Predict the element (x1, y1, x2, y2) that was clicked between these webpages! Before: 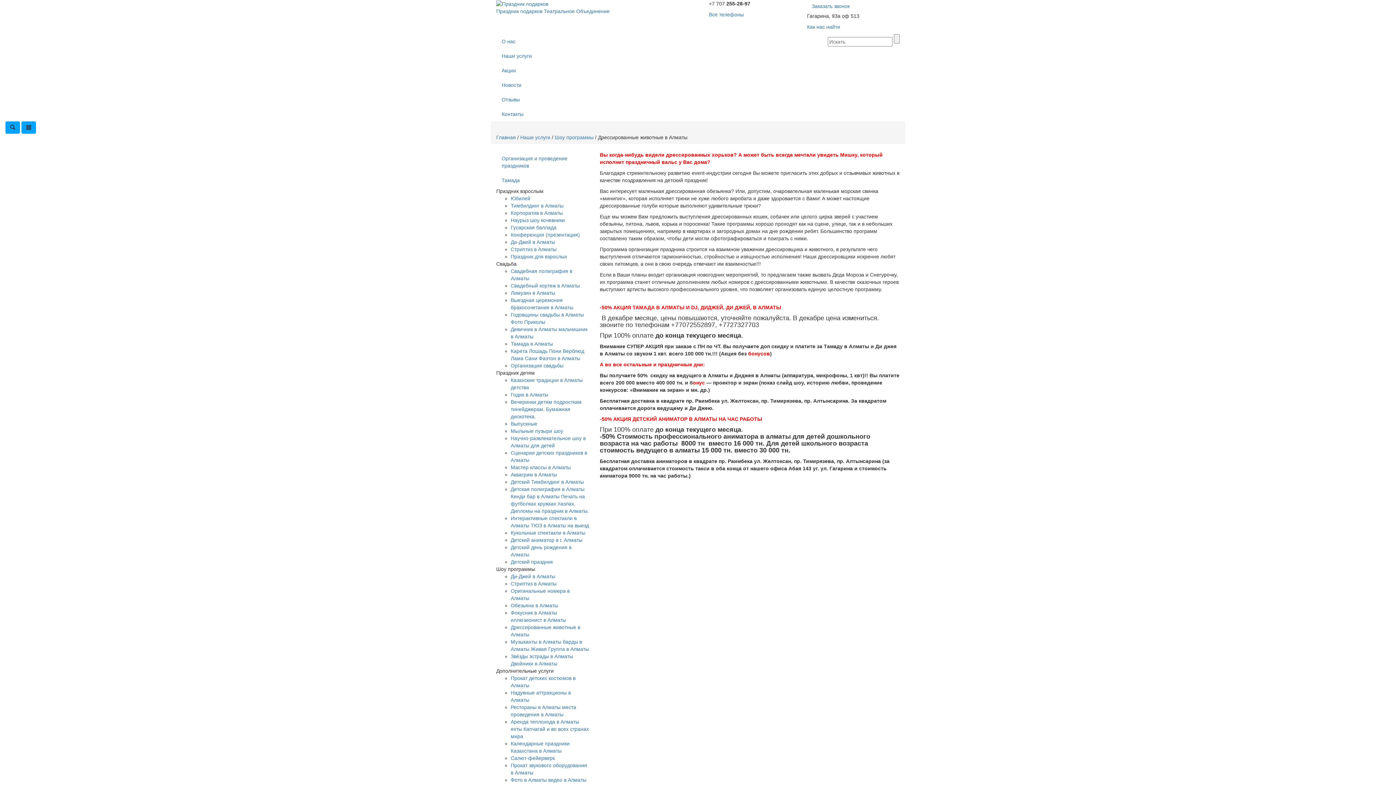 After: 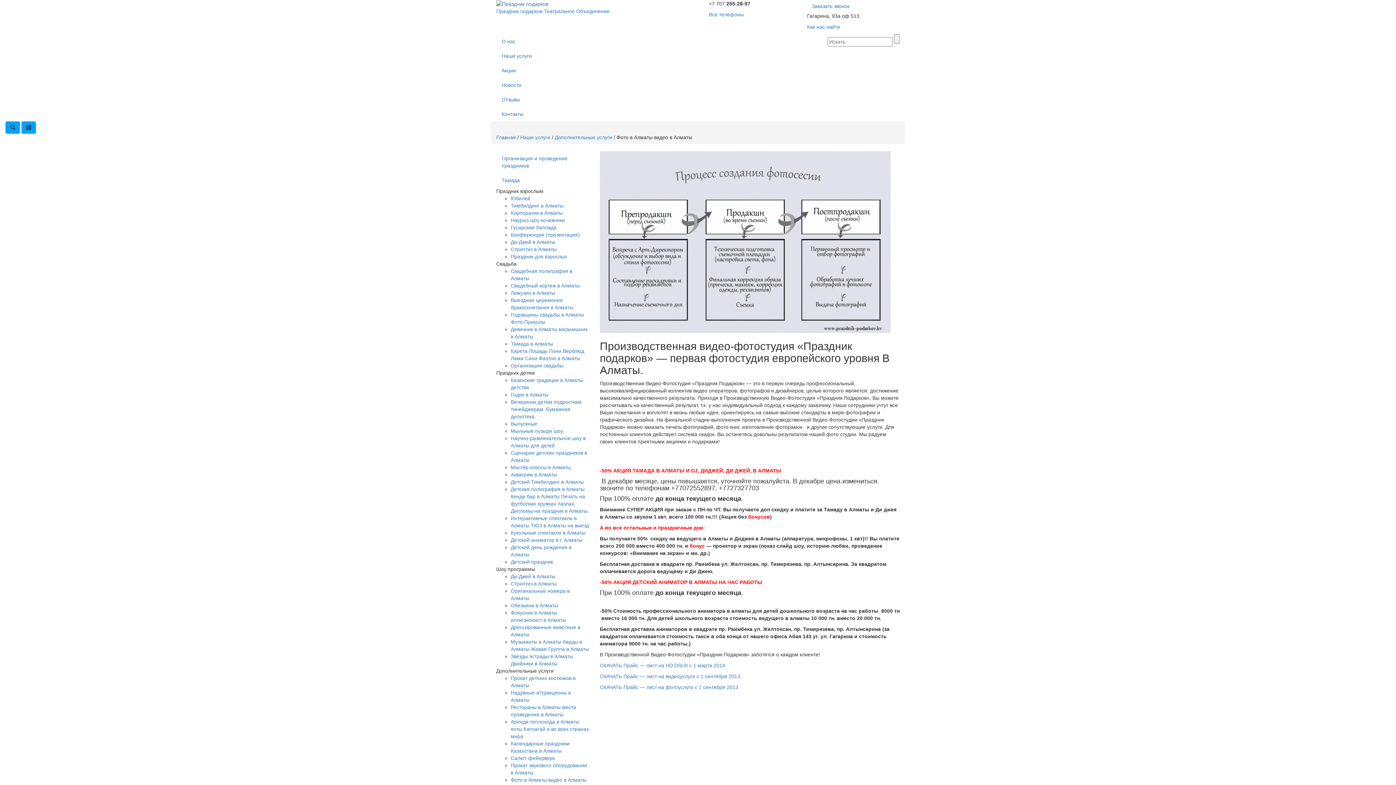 Action: label: Фото в Алматы видео в Алматы bbox: (510, 777, 586, 783)